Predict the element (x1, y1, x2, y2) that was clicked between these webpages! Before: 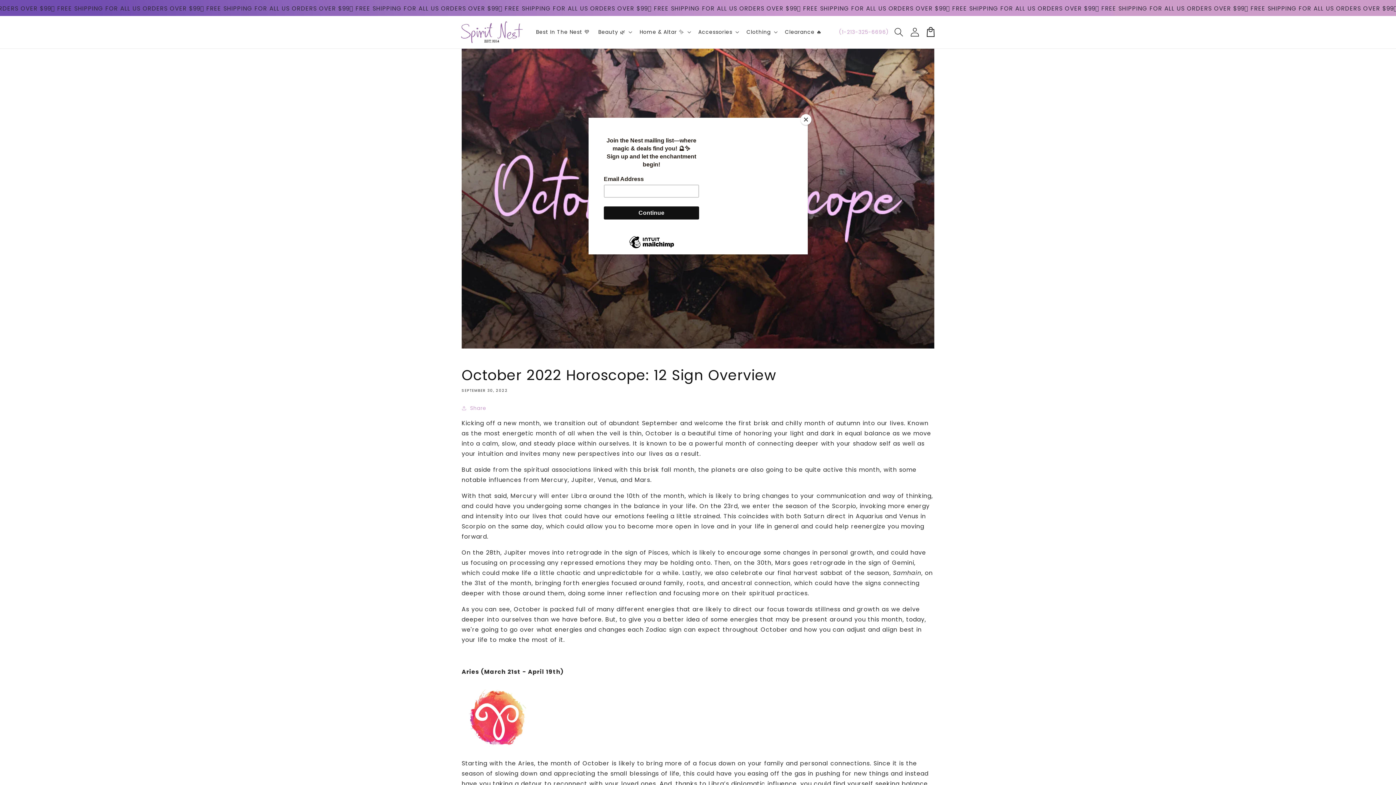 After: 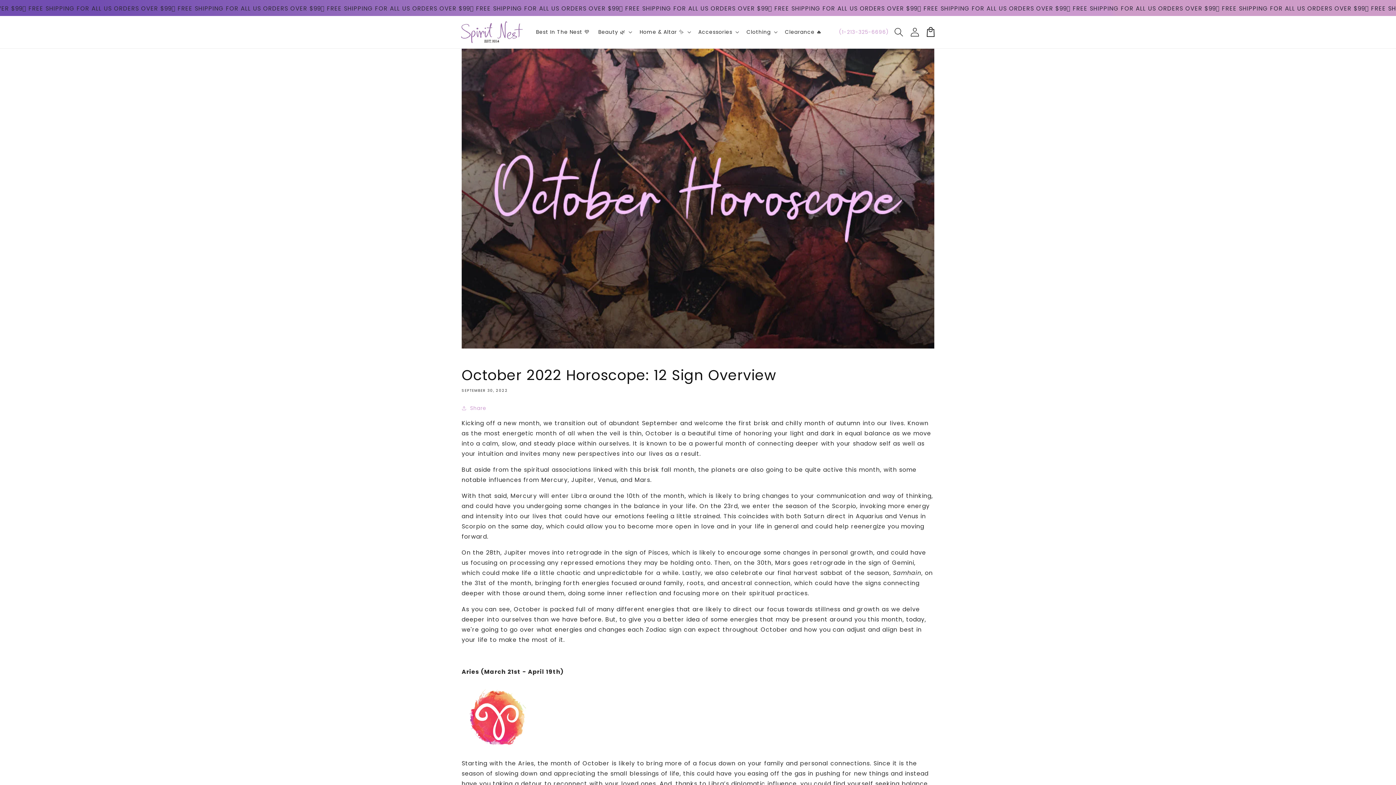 Action: label: Close bbox: (800, 114, 811, 125)